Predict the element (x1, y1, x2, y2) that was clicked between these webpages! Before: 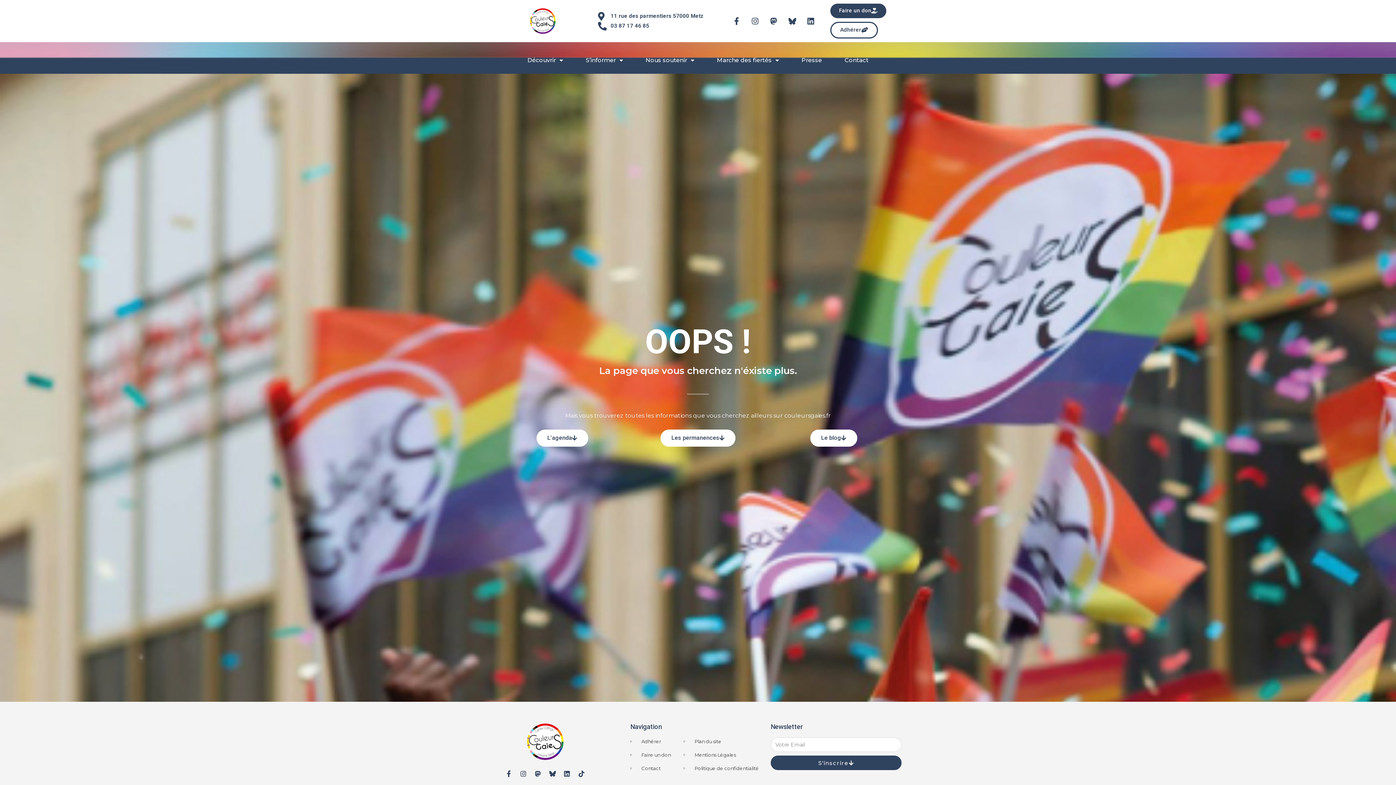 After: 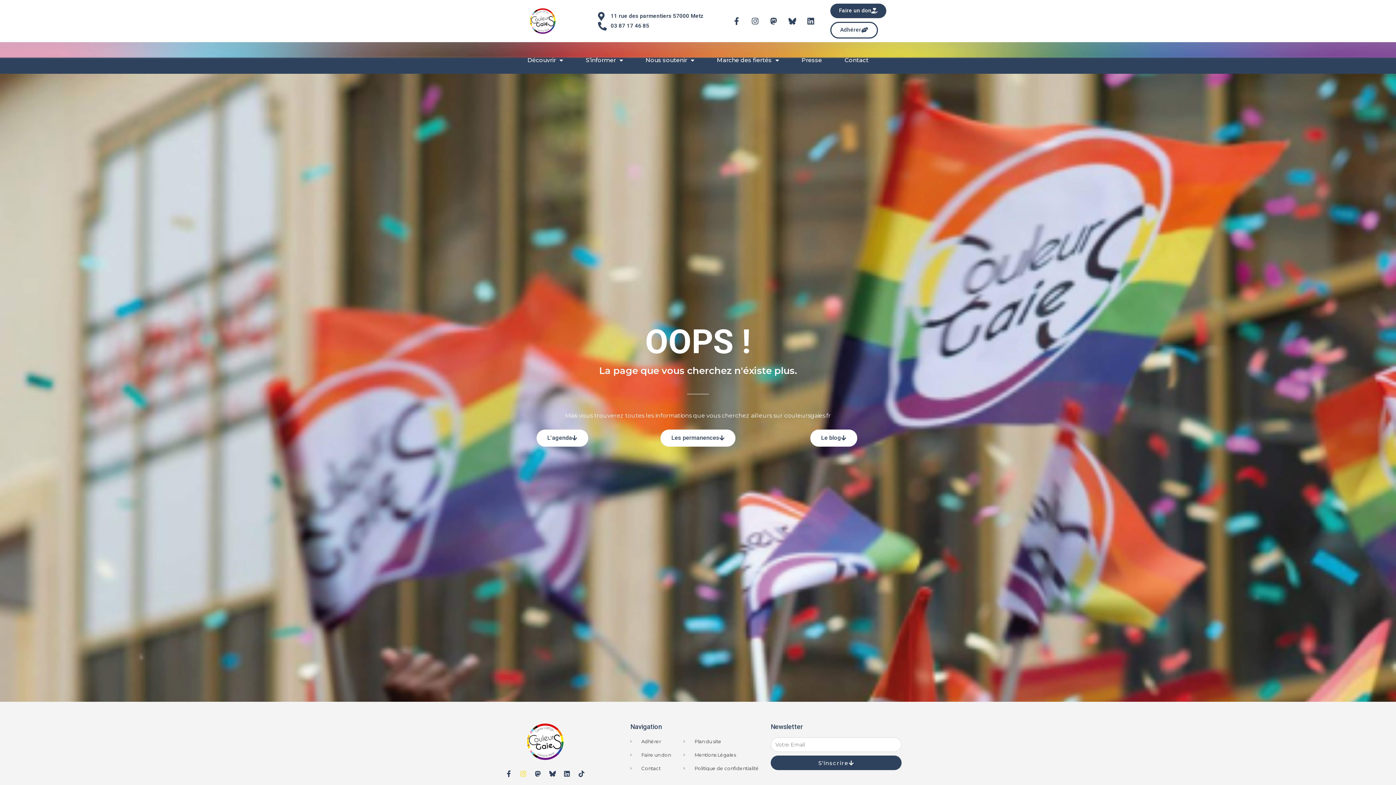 Action: bbox: (516, 767, 530, 780) label: Instagram